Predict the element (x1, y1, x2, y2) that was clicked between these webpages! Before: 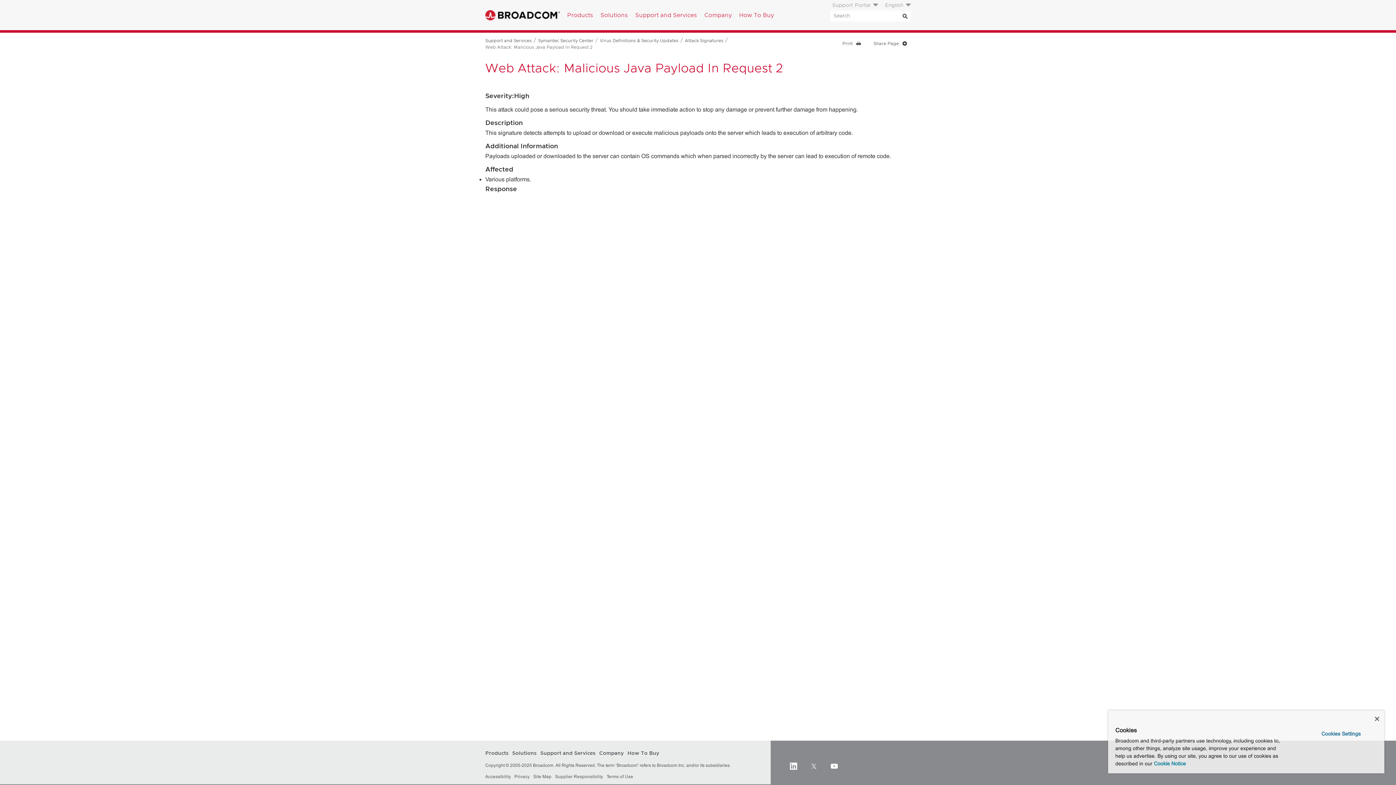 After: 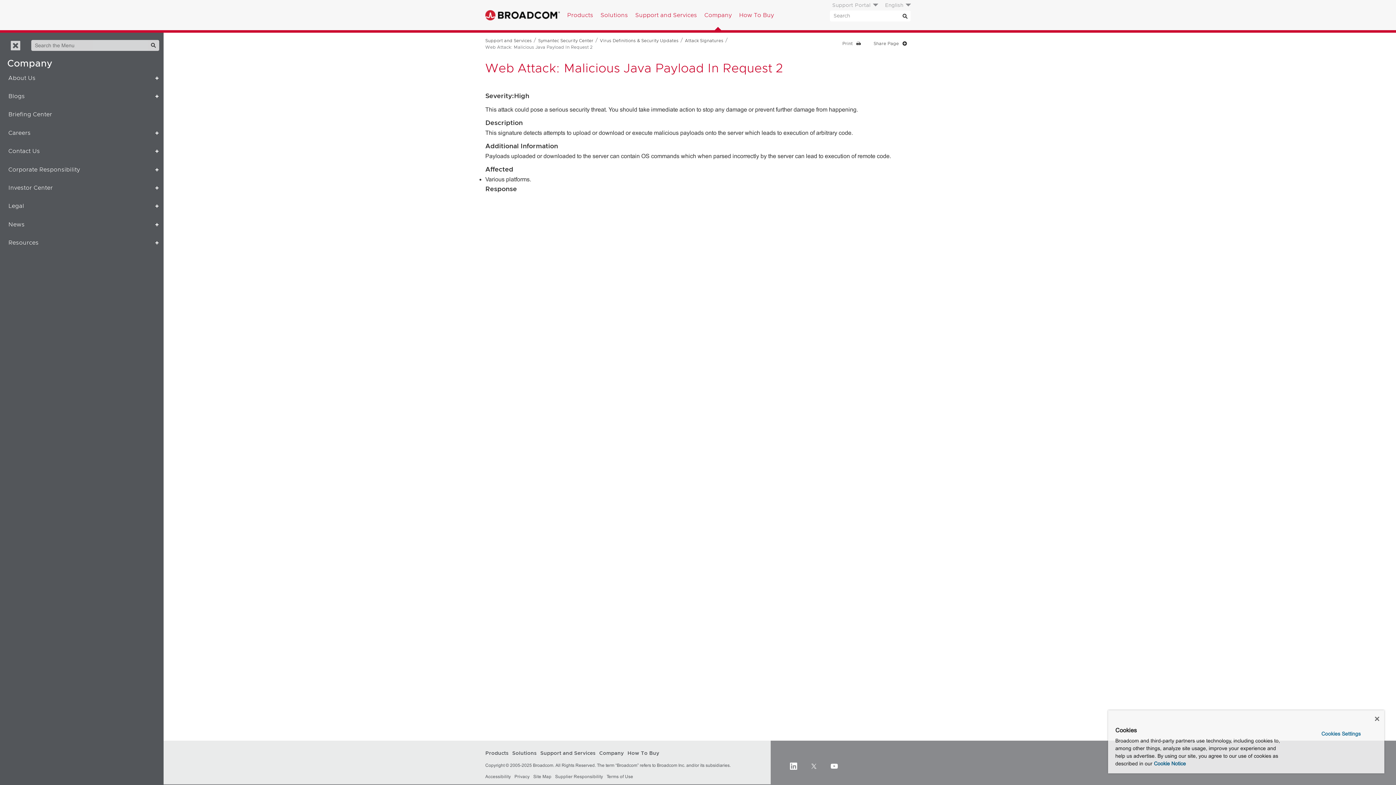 Action: bbox: (703, 10, 732, 19) label: Company